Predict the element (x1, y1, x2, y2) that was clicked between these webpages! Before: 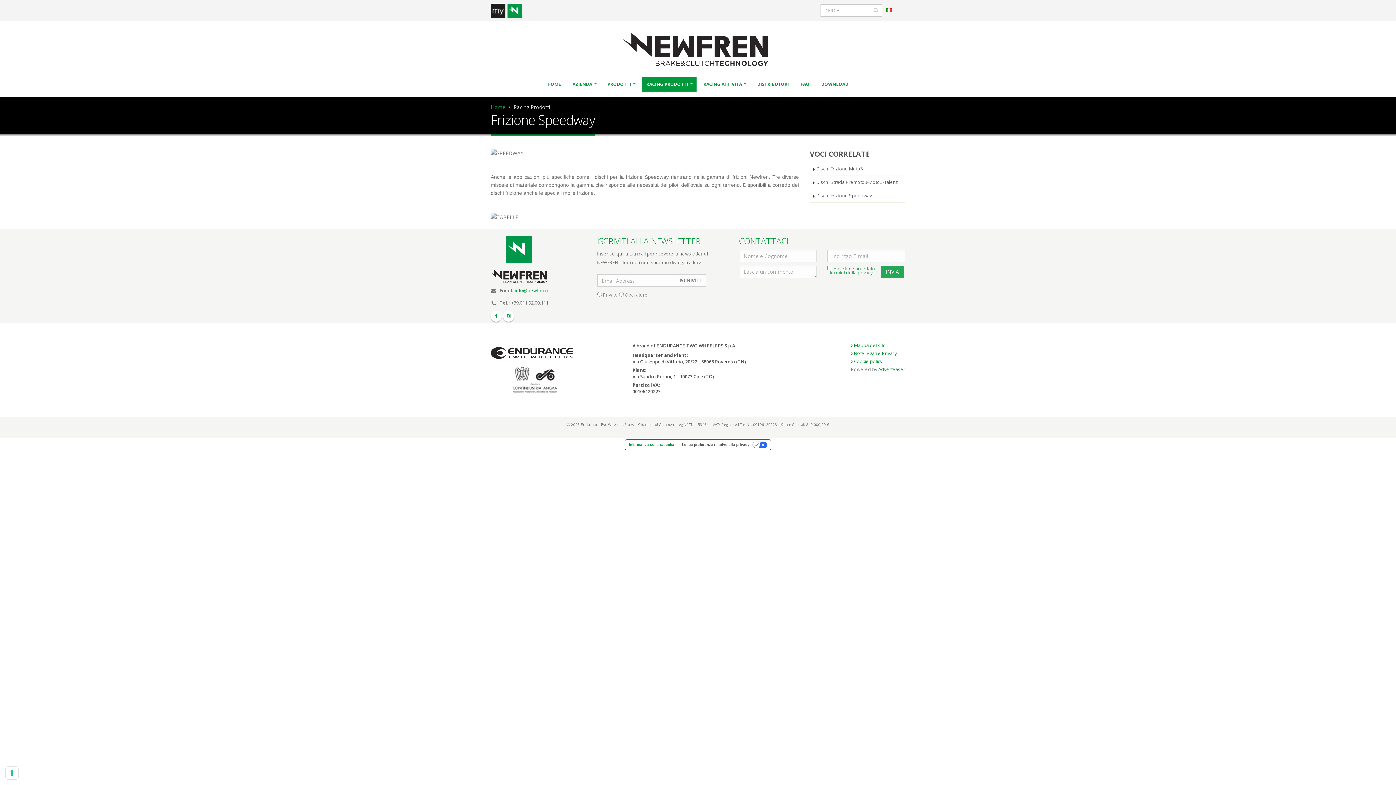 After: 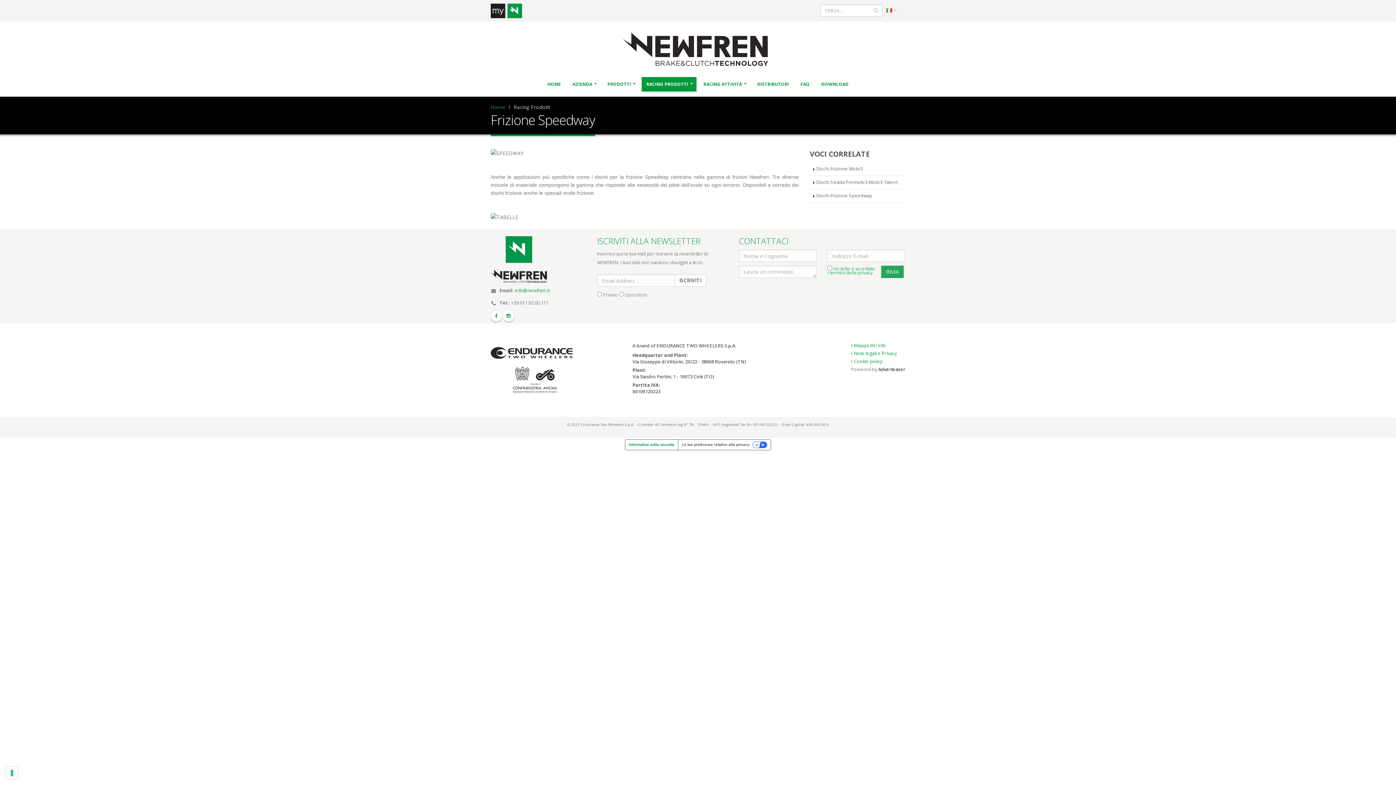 Action: bbox: (878, 366, 905, 372) label: Adverteaser